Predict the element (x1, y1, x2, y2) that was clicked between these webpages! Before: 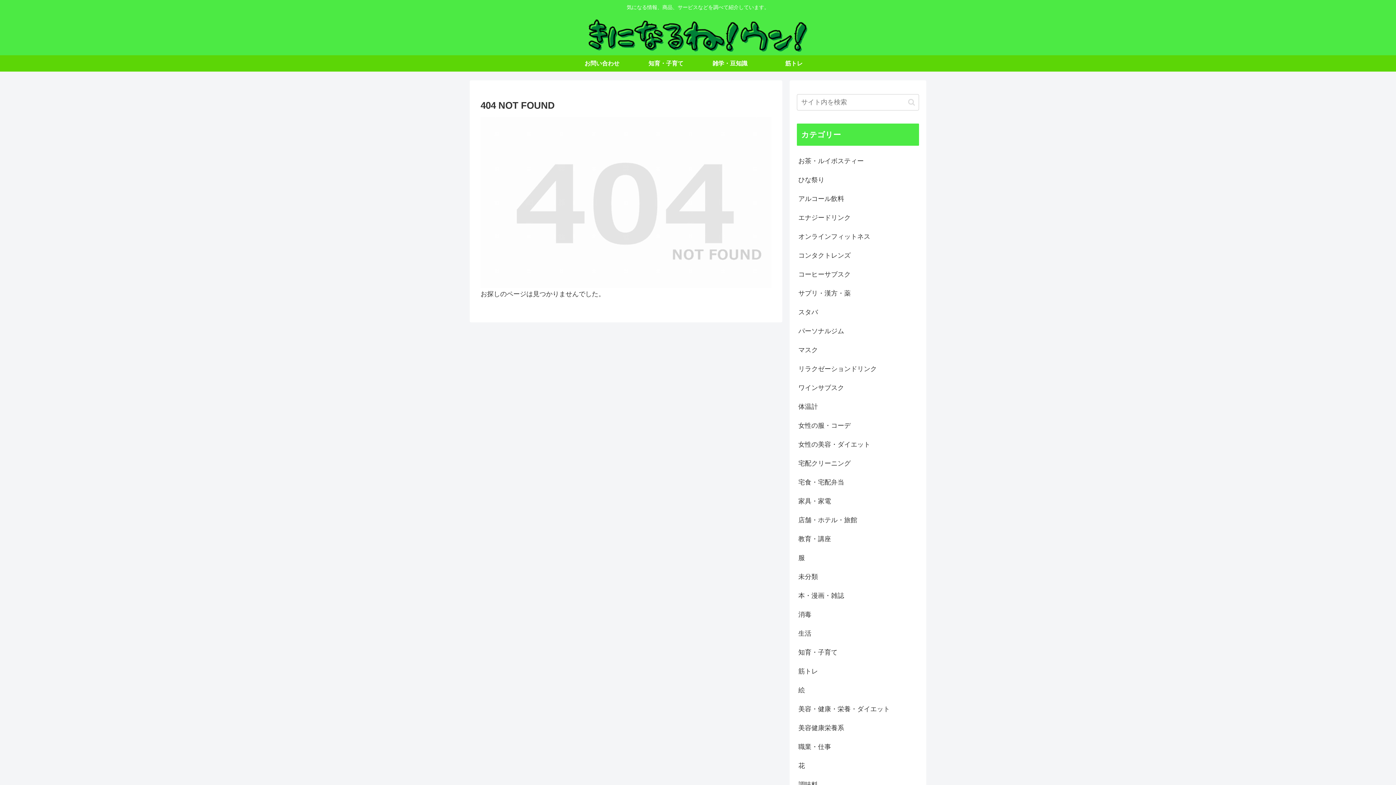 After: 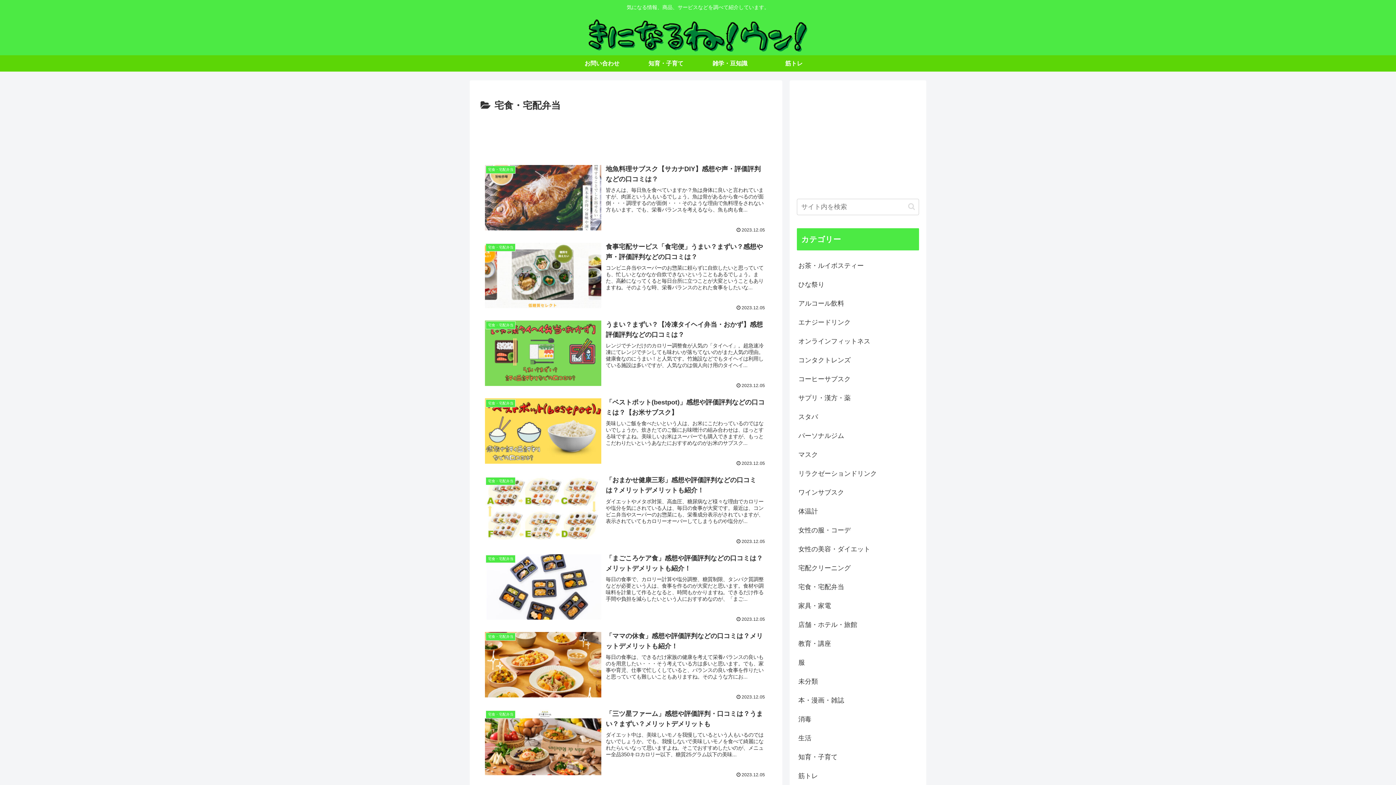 Action: bbox: (797, 473, 919, 492) label: 宅食・宅配弁当